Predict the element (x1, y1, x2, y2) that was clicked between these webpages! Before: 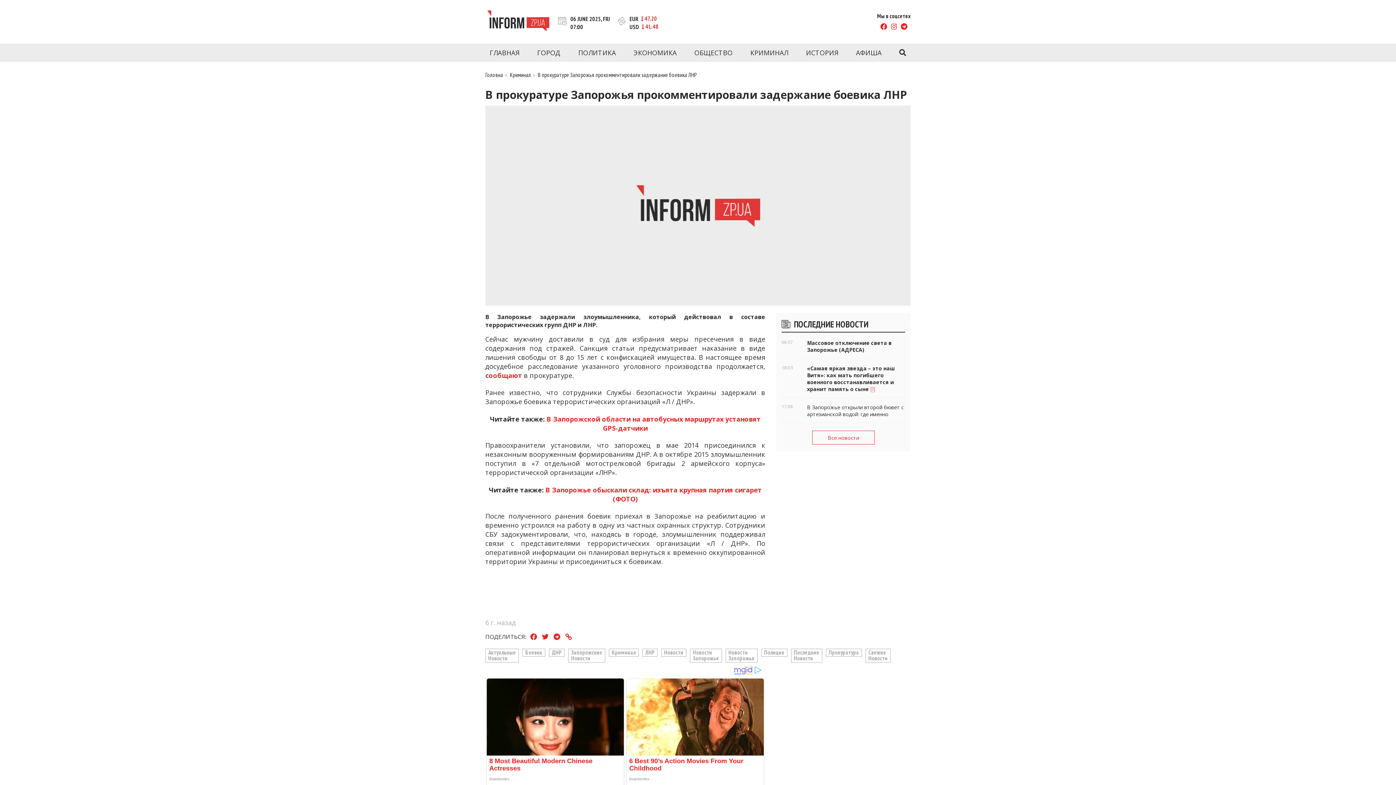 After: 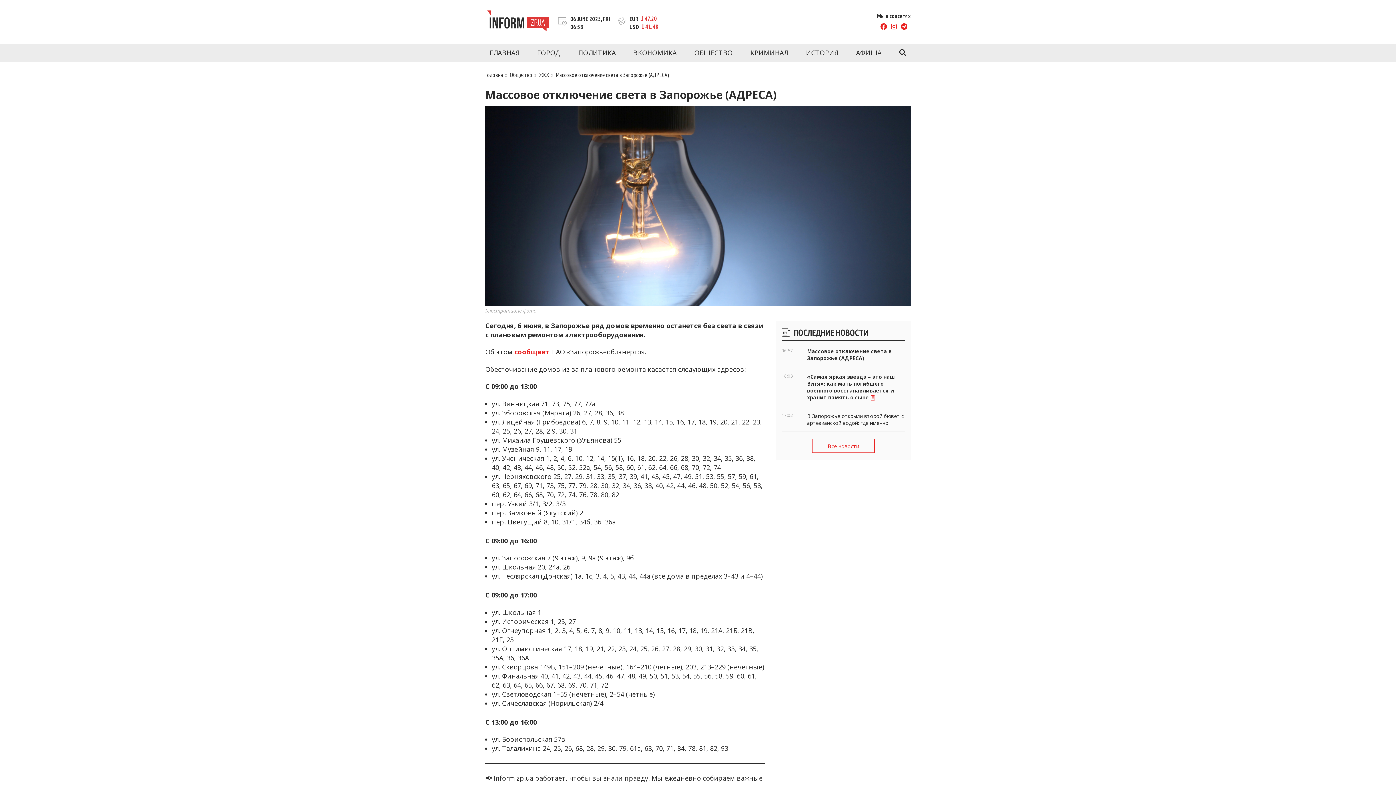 Action: label: 06:57
Массовое отключение света в Запорожье (АДРЕСА) bbox: (781, 339, 905, 353)